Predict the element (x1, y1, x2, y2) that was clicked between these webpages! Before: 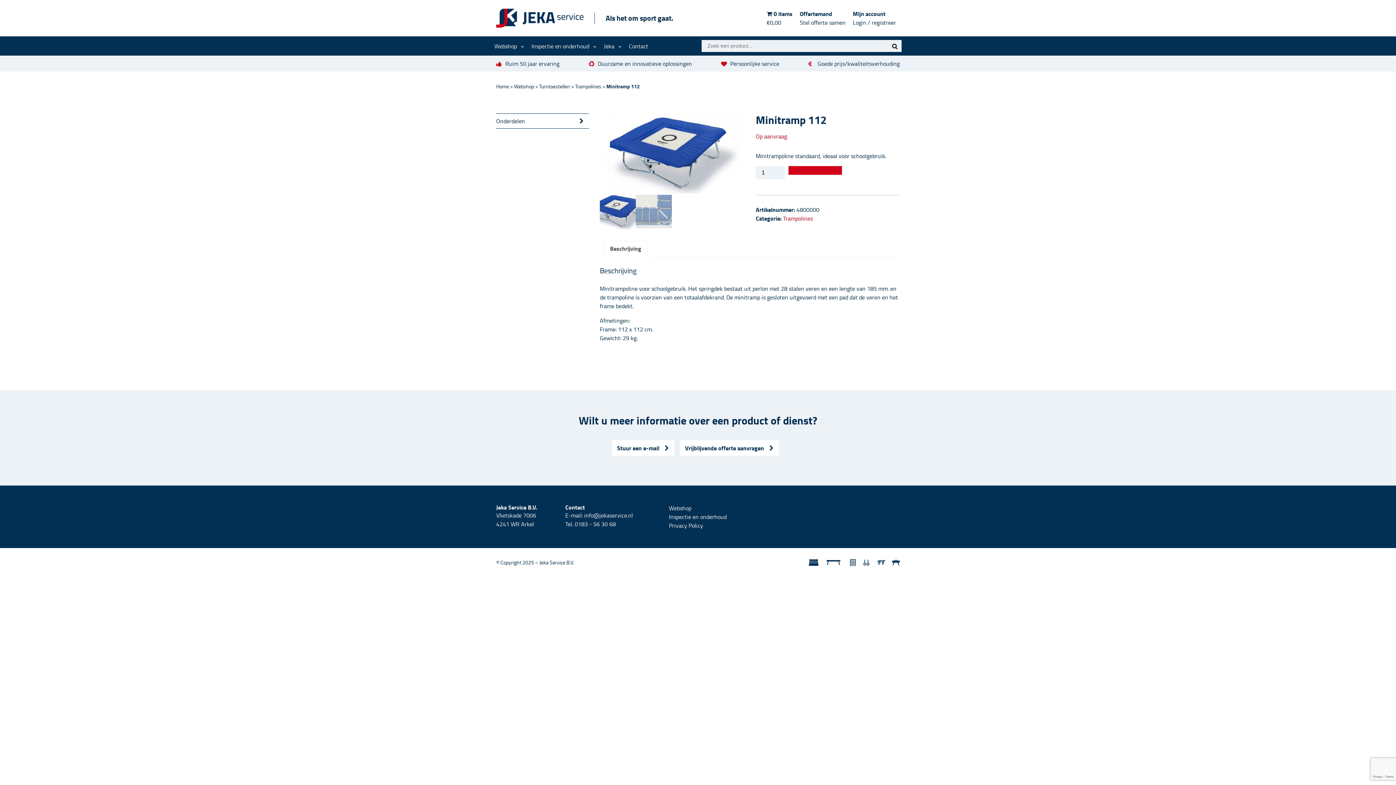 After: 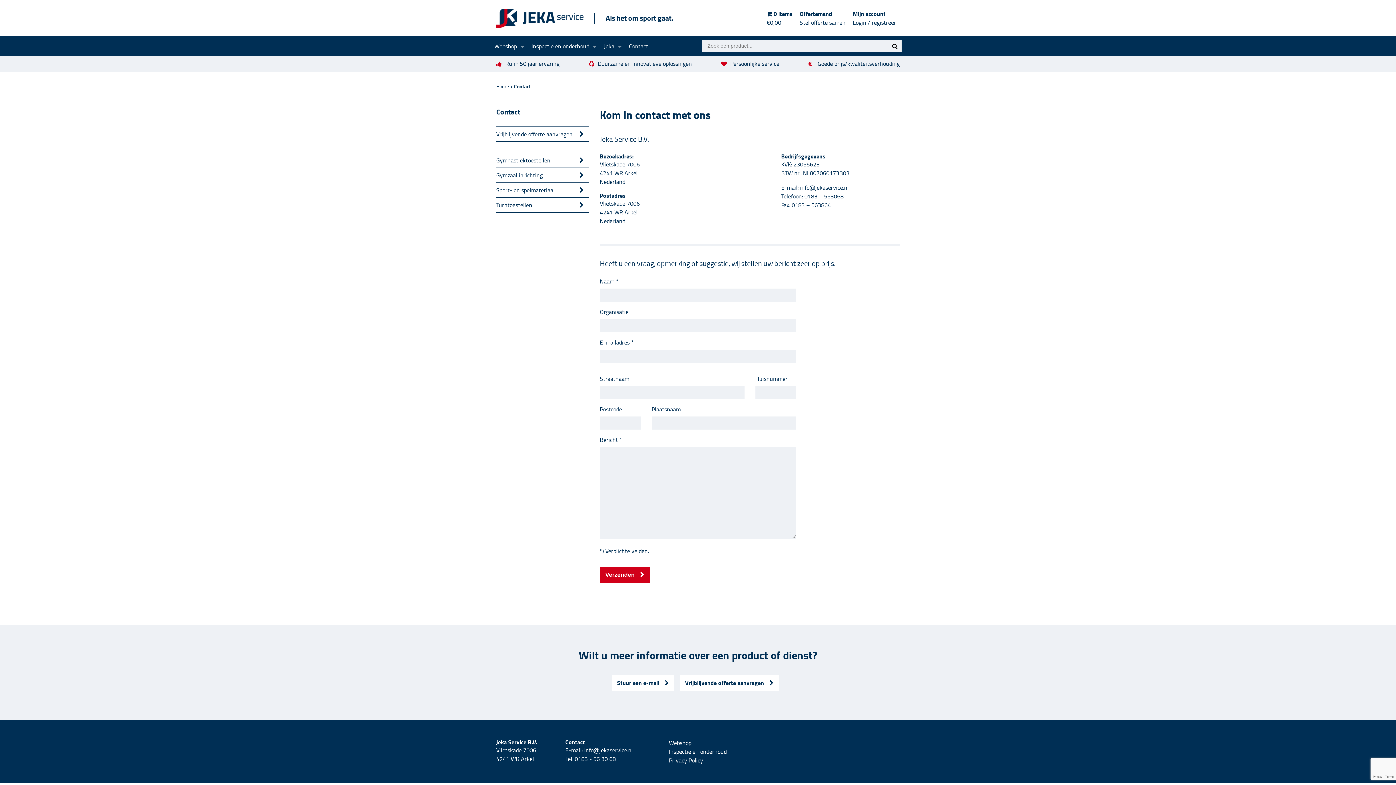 Action: label: Contact bbox: (625, 36, 652, 55)